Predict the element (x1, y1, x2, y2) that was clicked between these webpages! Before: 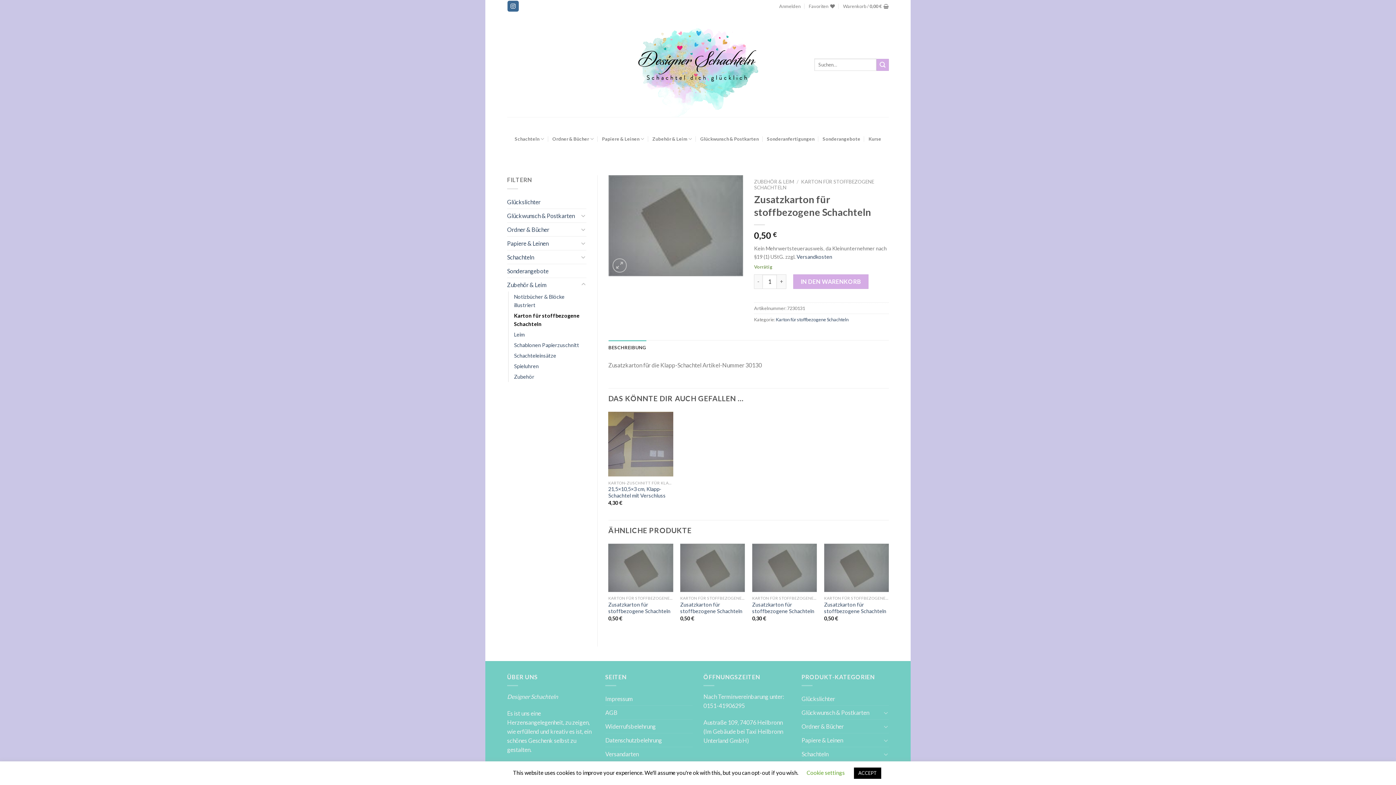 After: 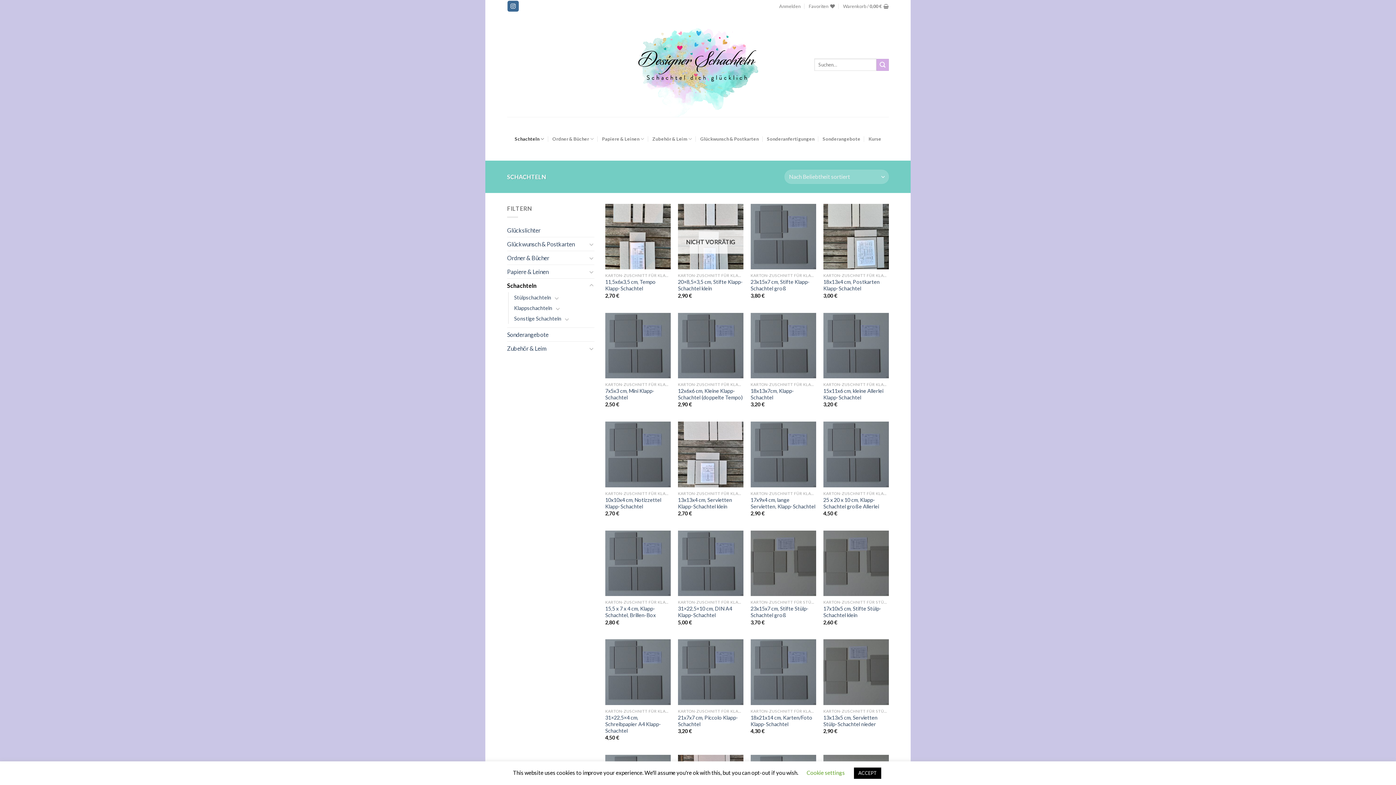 Action: label: Schachteln bbox: (514, 117, 544, 160)